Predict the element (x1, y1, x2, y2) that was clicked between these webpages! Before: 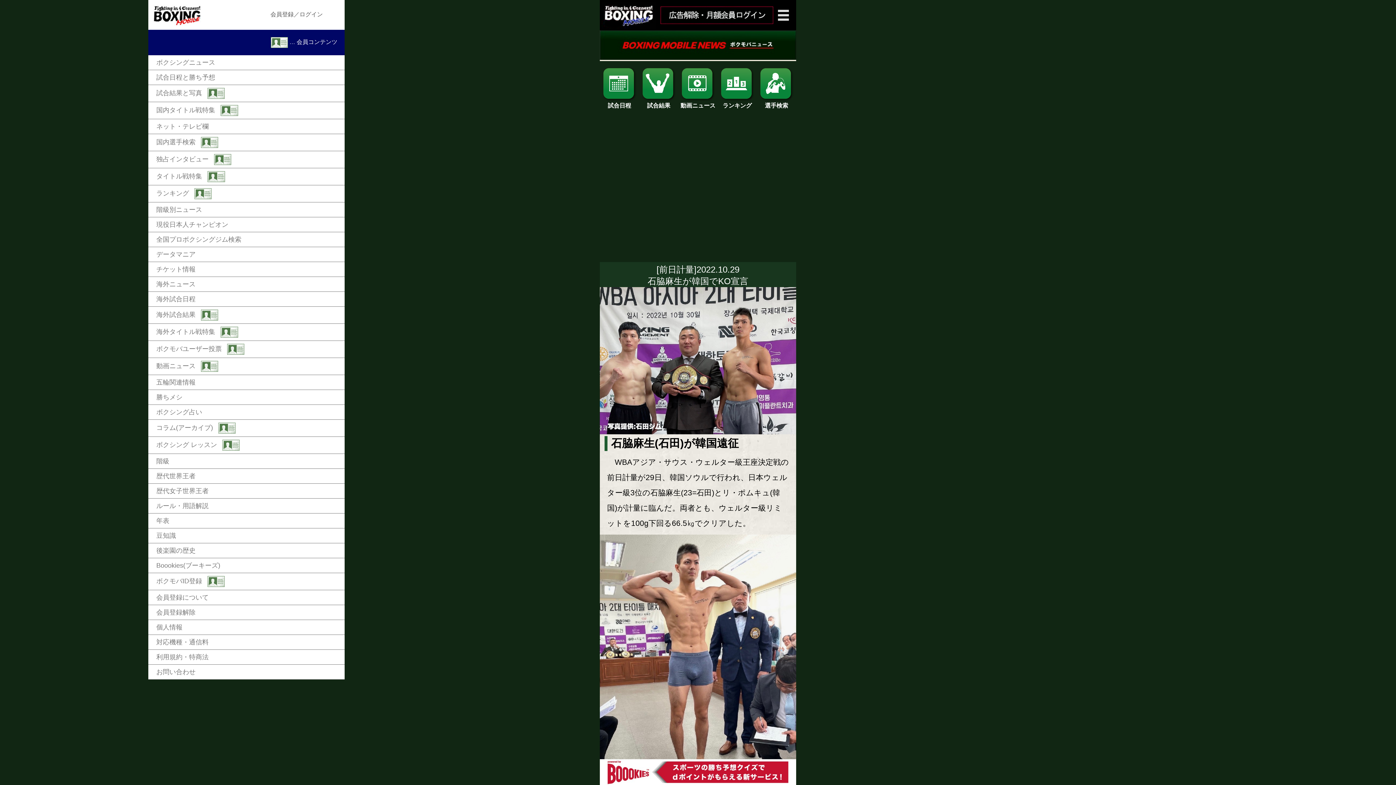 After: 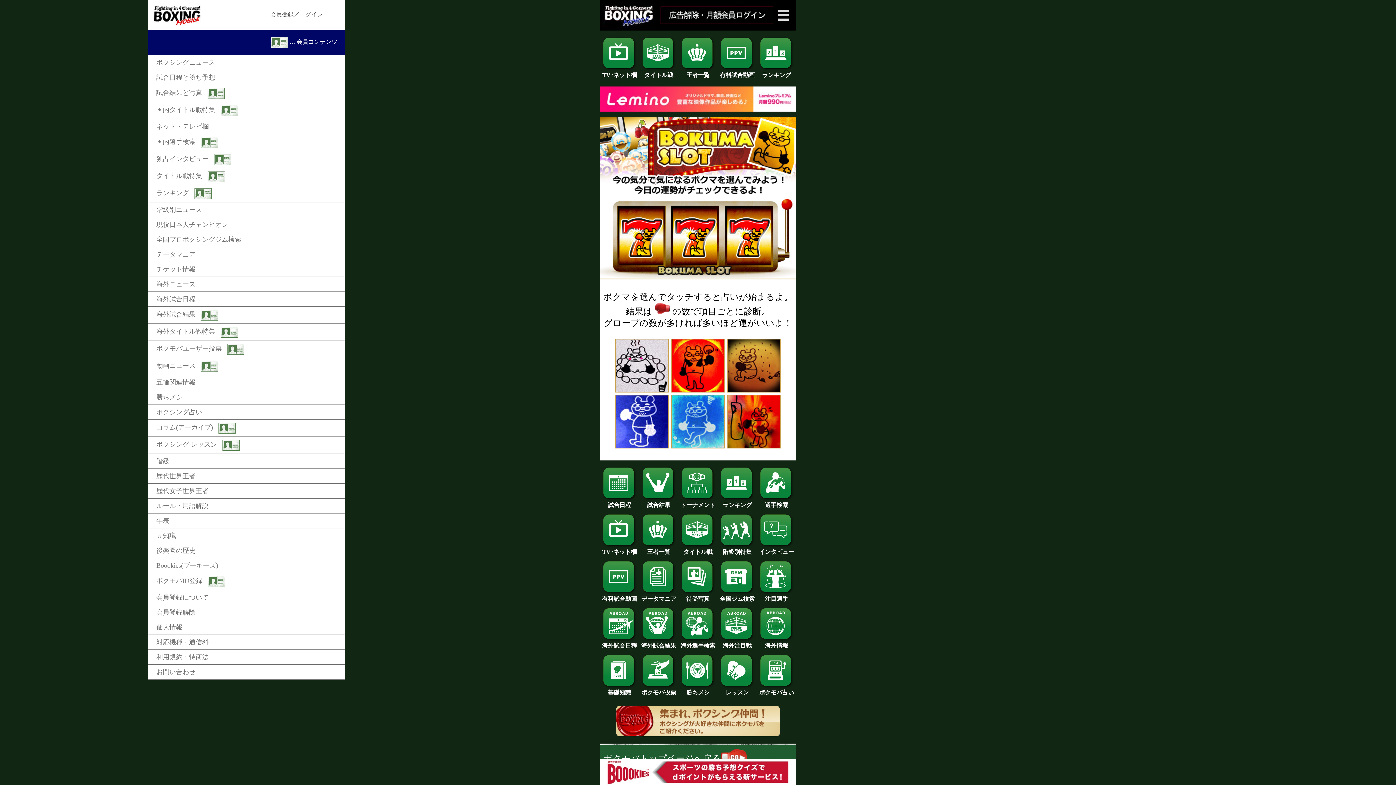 Action: bbox: (148, 405, 344, 419) label: ボクシング占い